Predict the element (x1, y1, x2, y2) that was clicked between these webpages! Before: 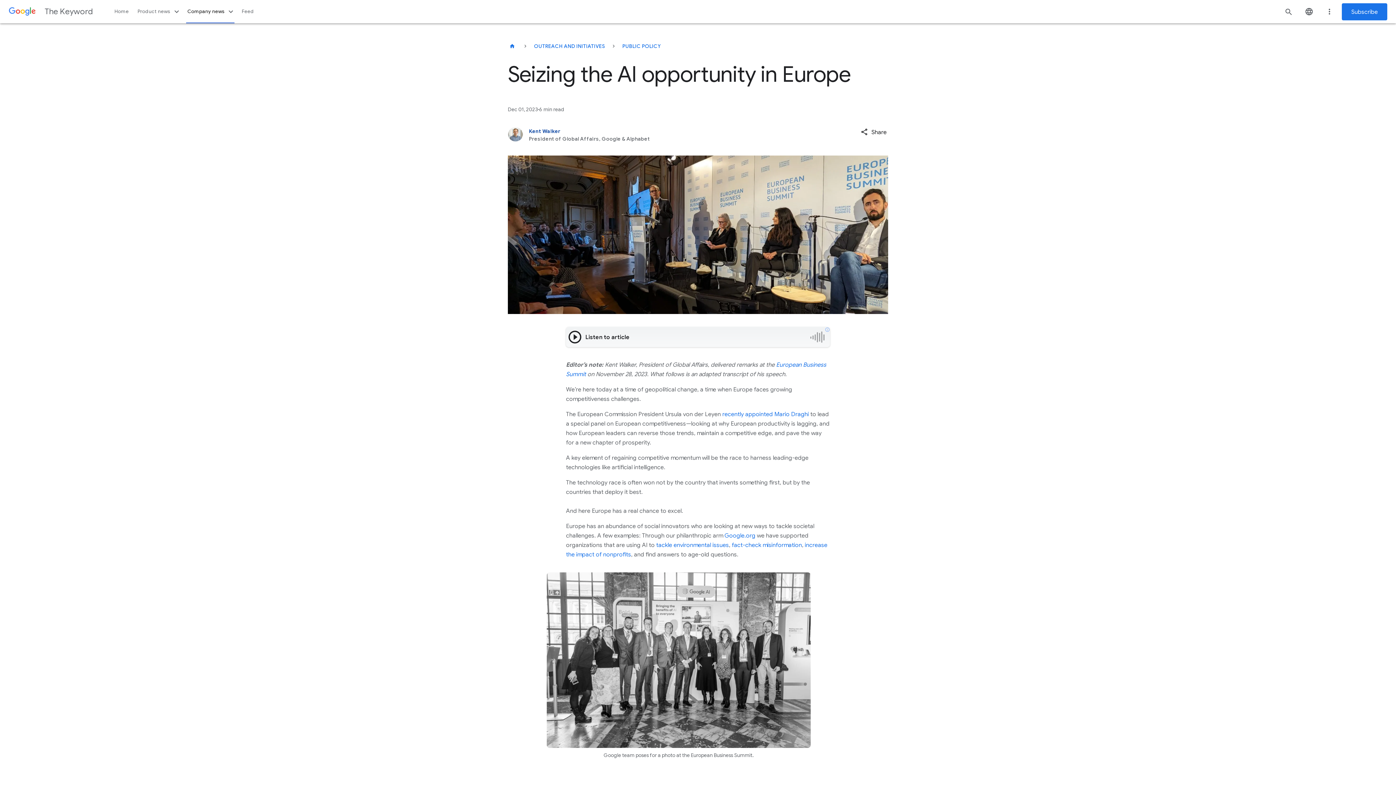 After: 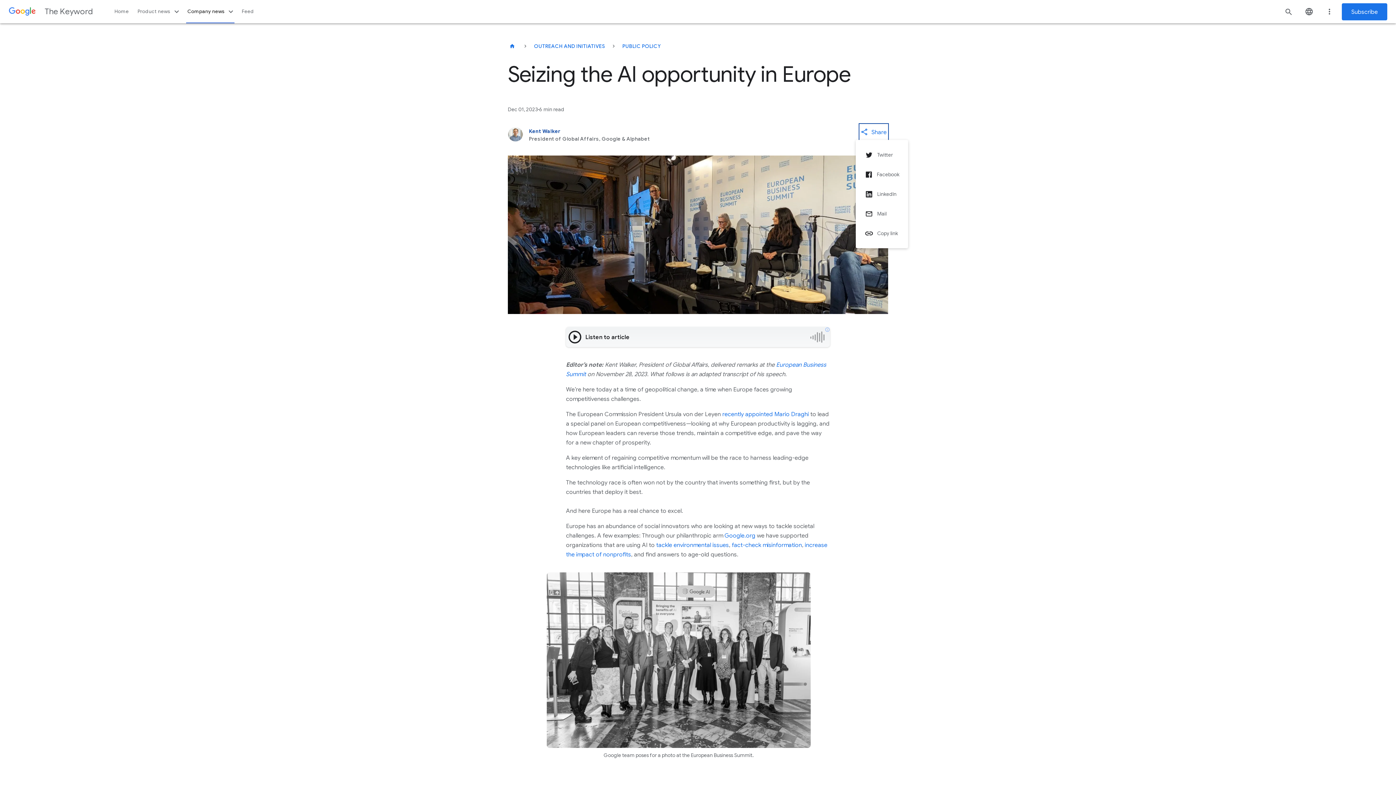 Action: label: Share bbox: (859, 124, 888, 140)